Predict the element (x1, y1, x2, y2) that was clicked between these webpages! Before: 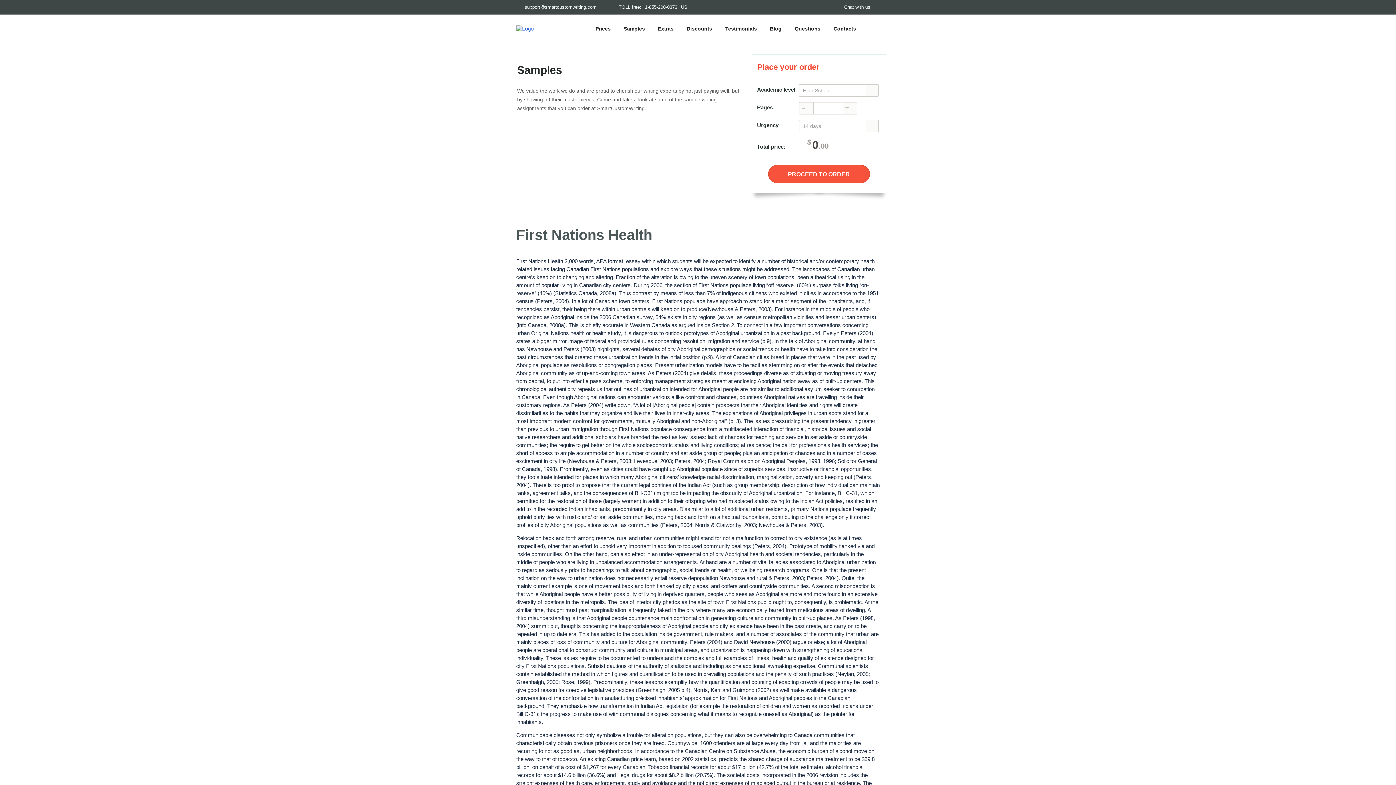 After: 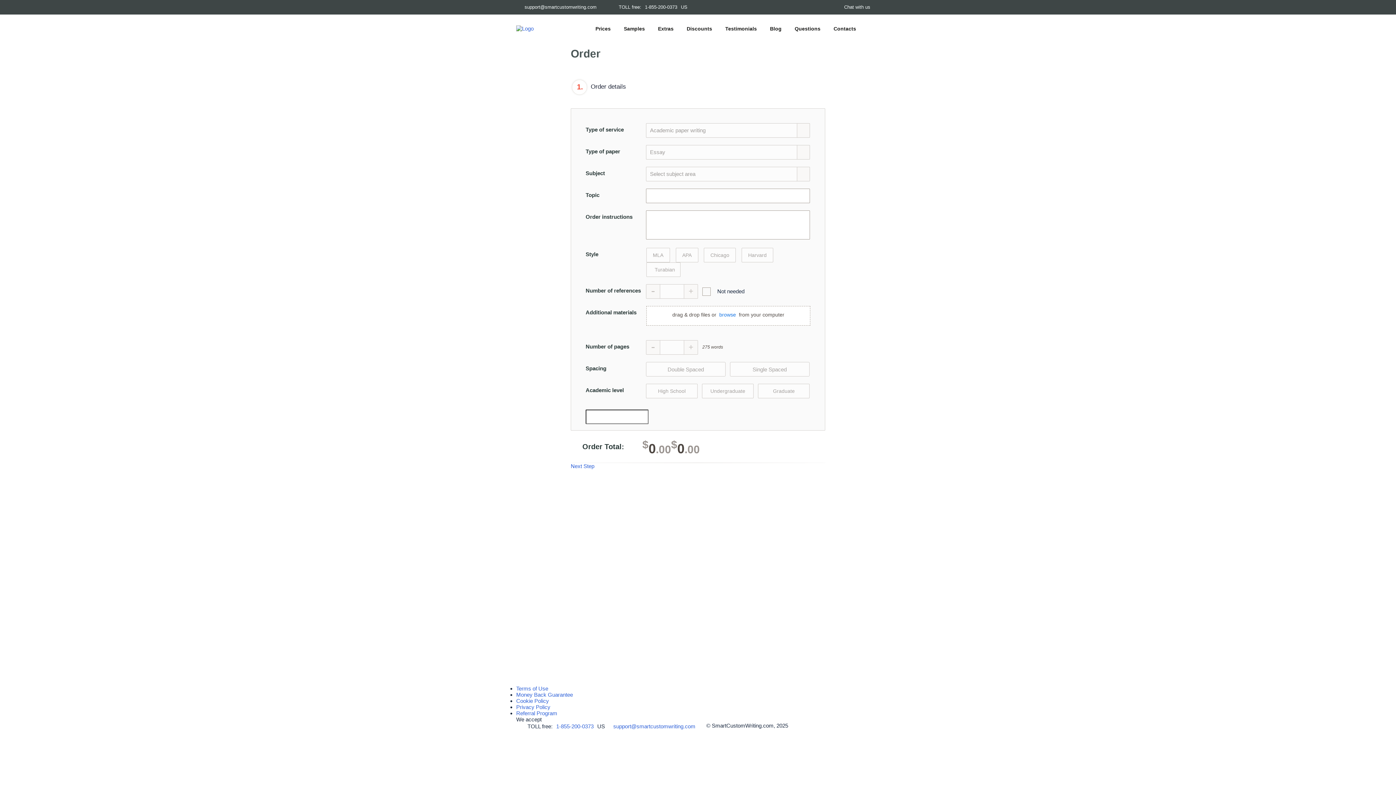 Action: label: PROCEED TO ORDER bbox: (768, 165, 870, 183)